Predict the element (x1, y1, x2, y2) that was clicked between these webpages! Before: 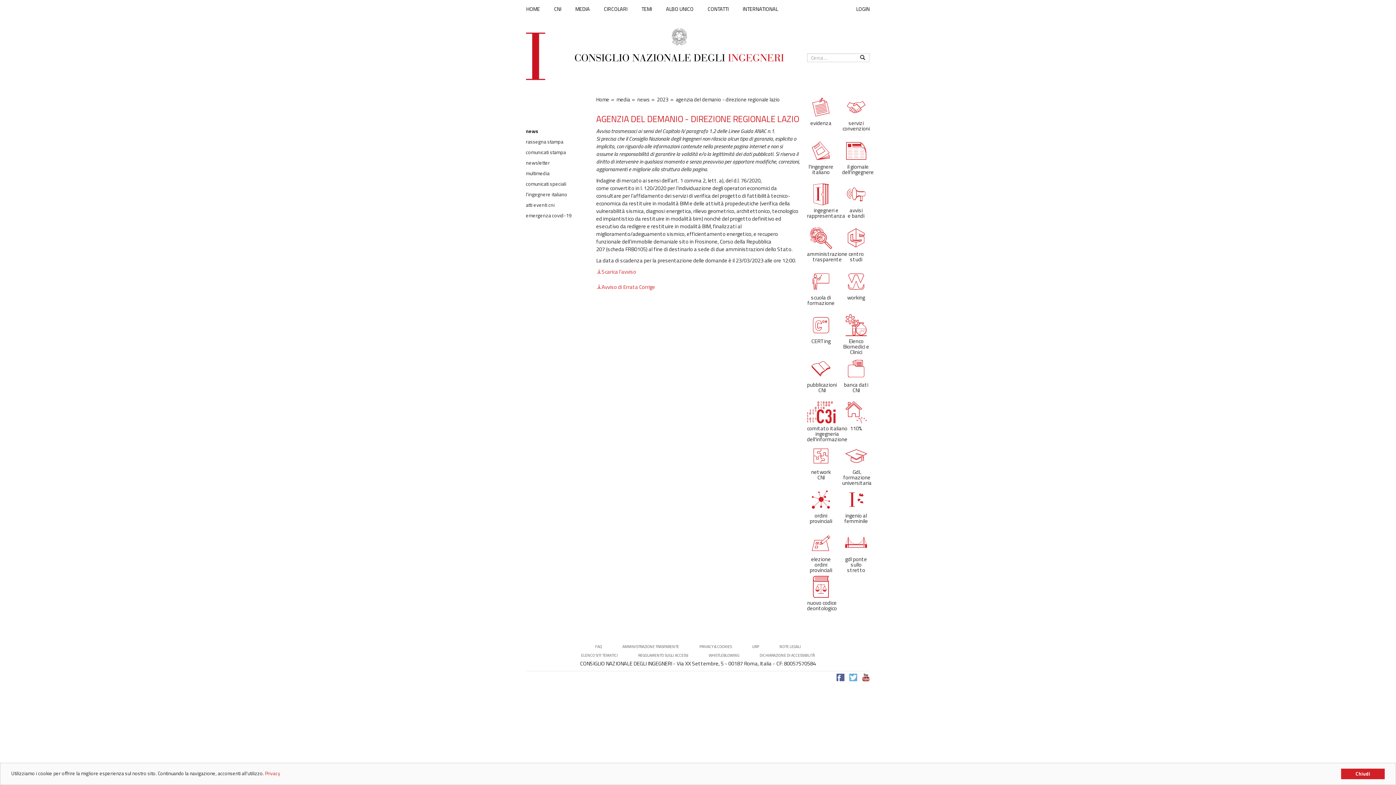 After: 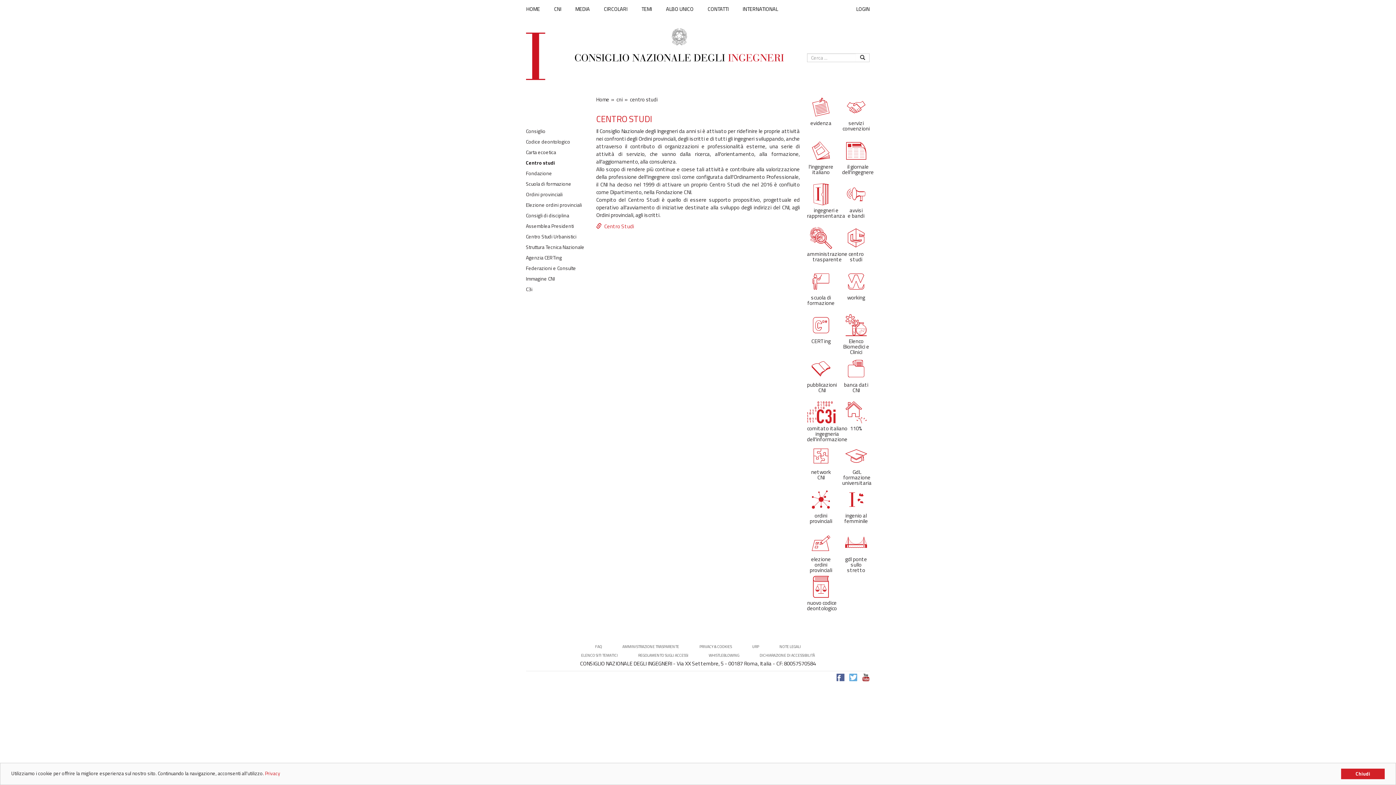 Action: label: centro studi bbox: (842, 241, 870, 263)